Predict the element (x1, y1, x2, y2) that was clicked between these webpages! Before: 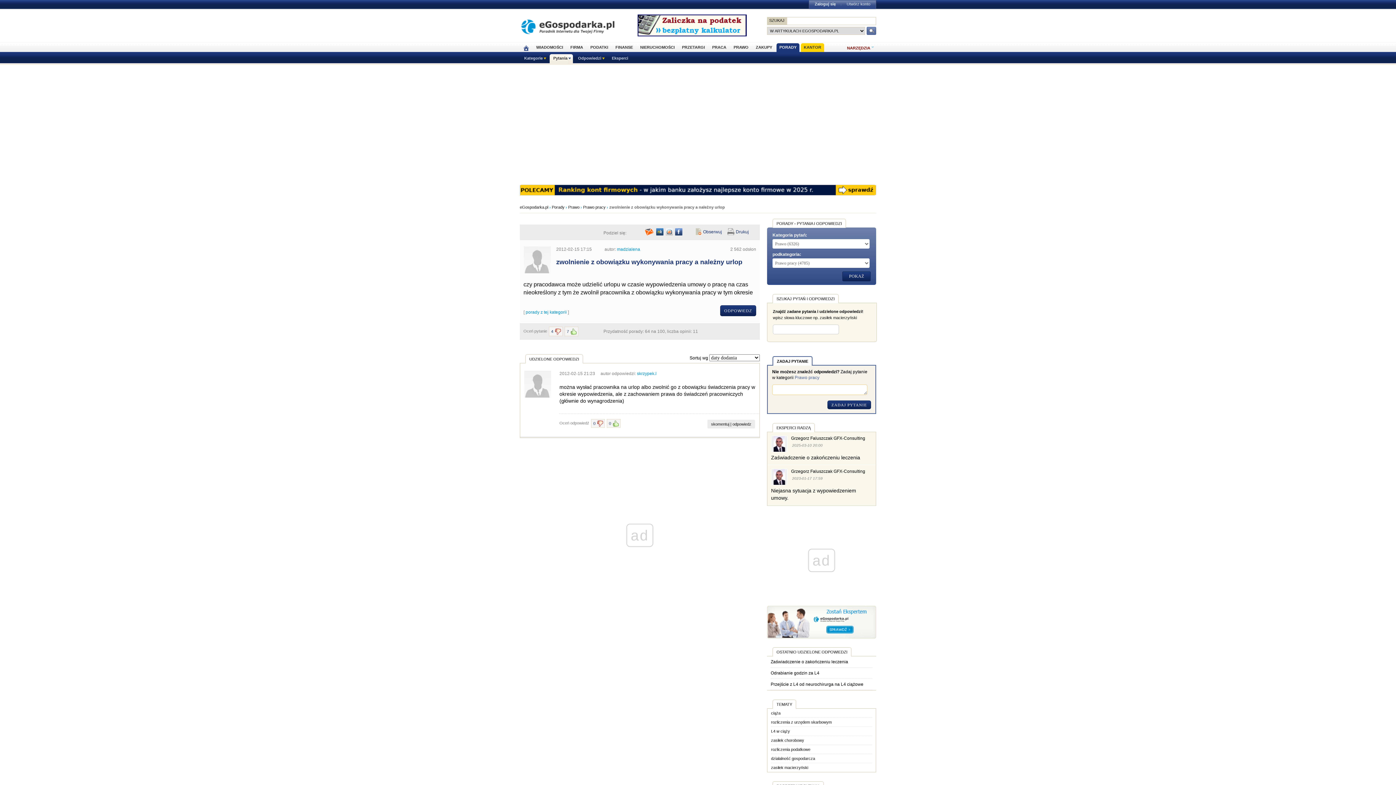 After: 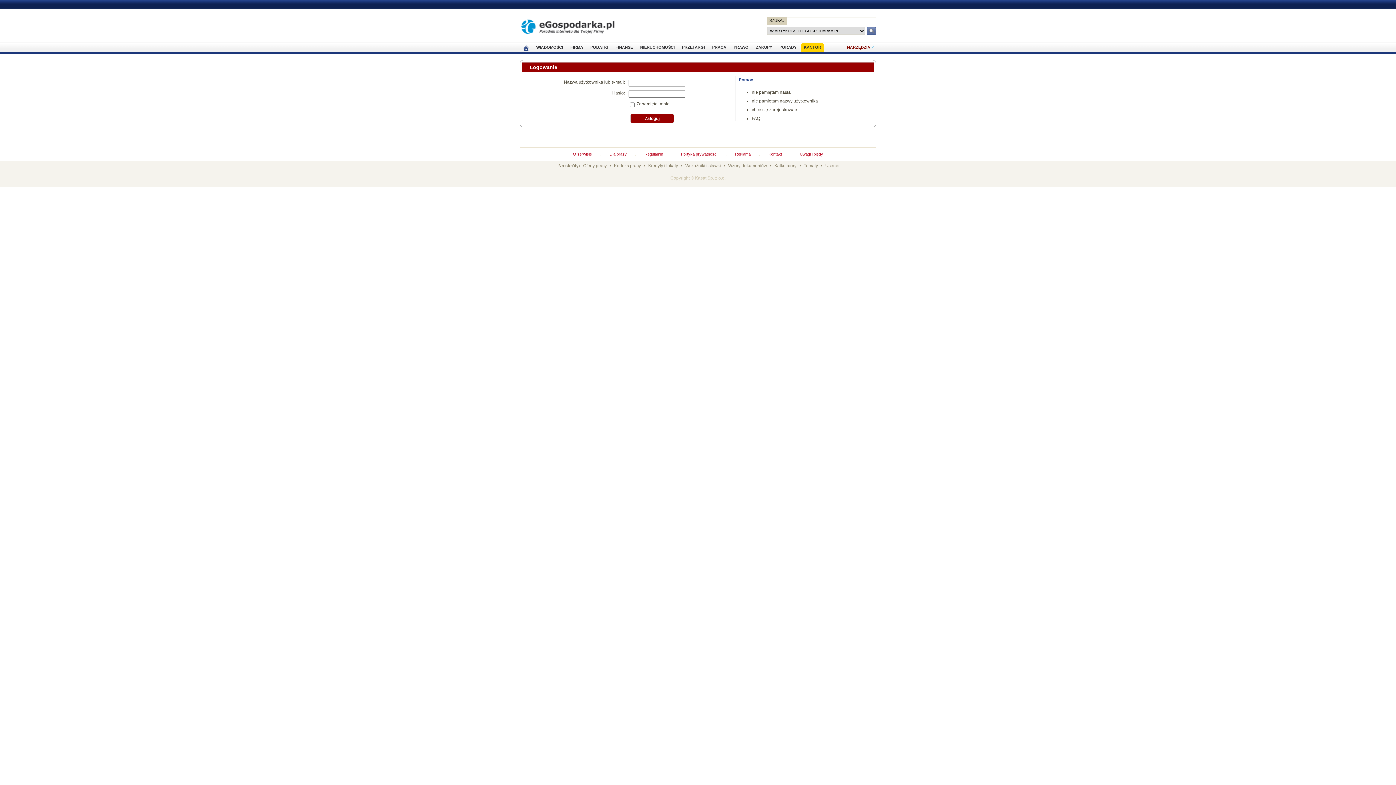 Action: label: Zaloguj się bbox: (809, 0, 841, 8)